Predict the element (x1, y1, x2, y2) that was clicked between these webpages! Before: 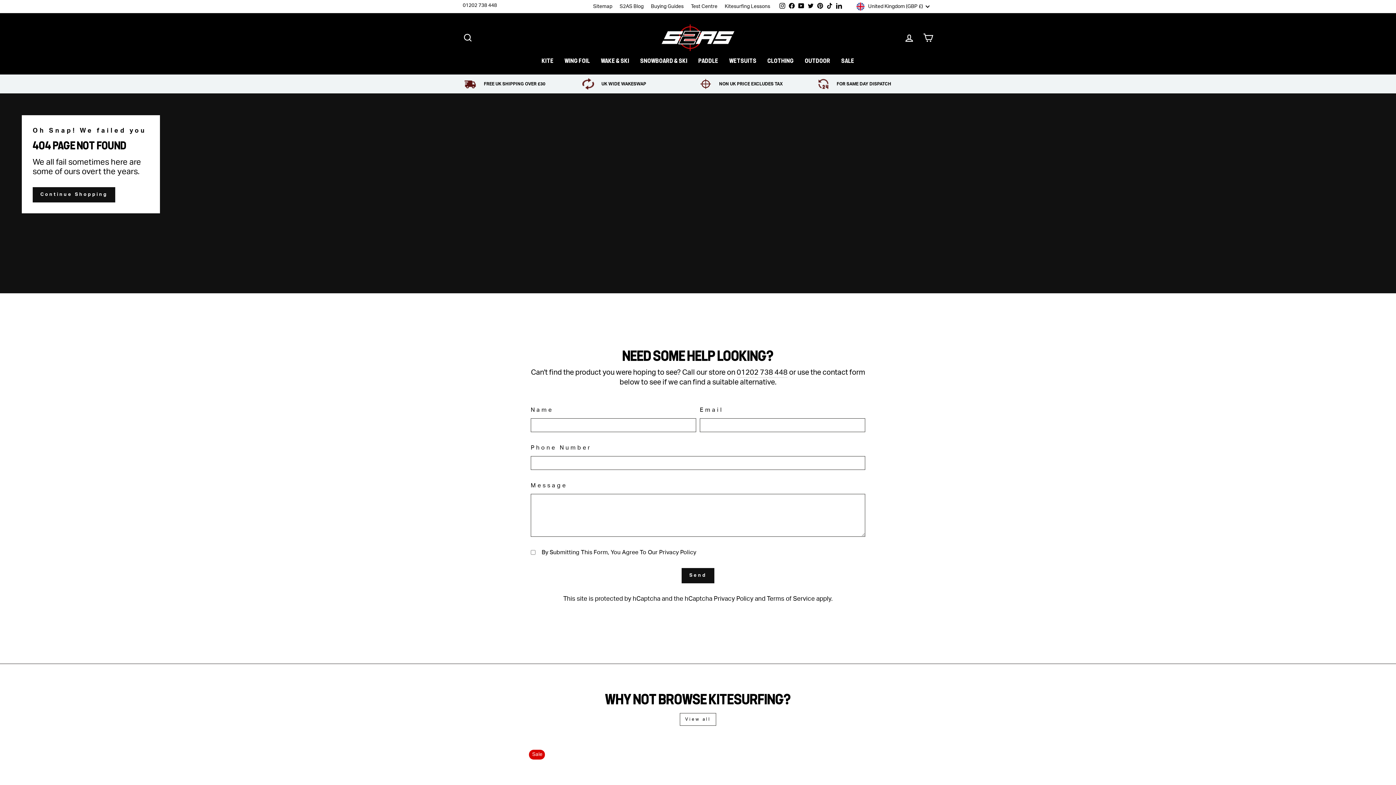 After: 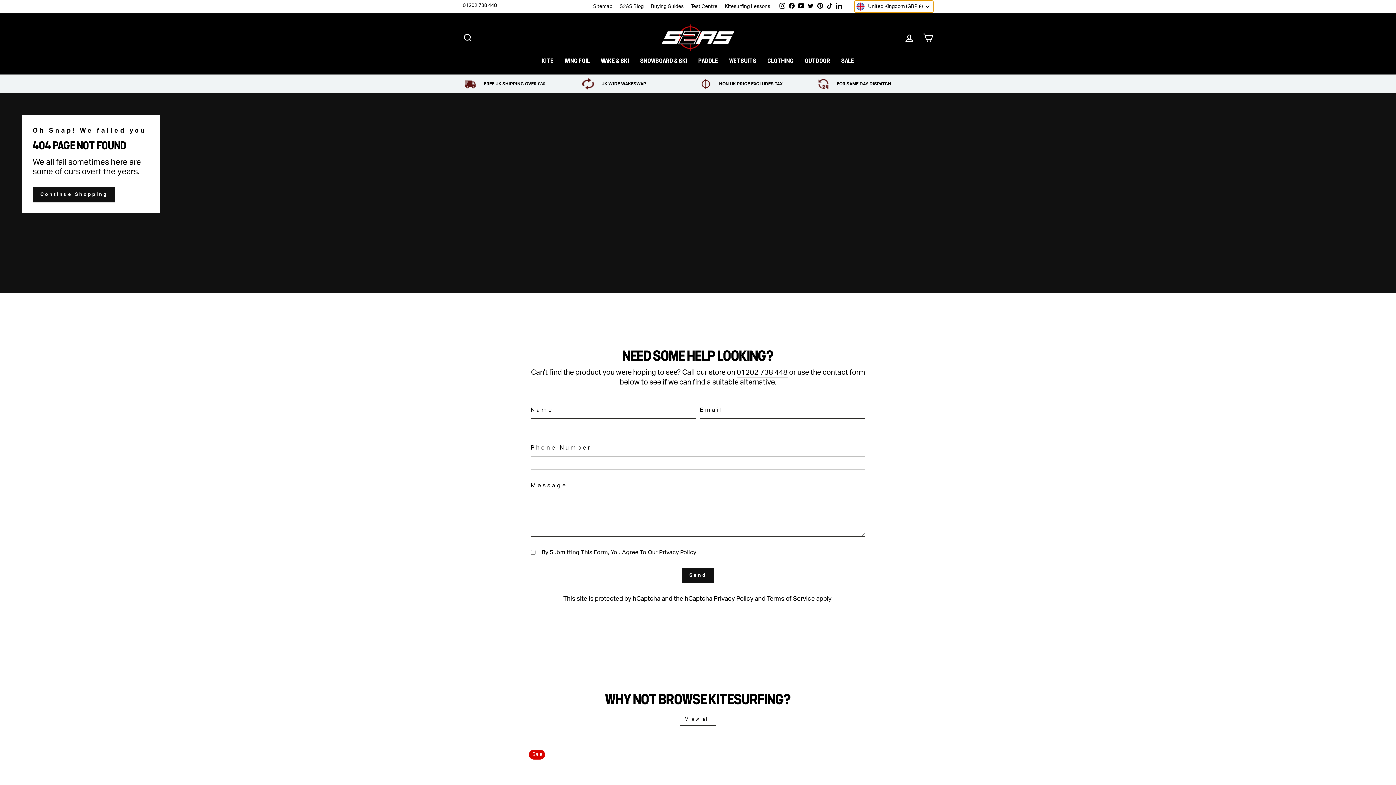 Action: bbox: (854, 0, 933, 12) label: United Kingdom (GBP £)